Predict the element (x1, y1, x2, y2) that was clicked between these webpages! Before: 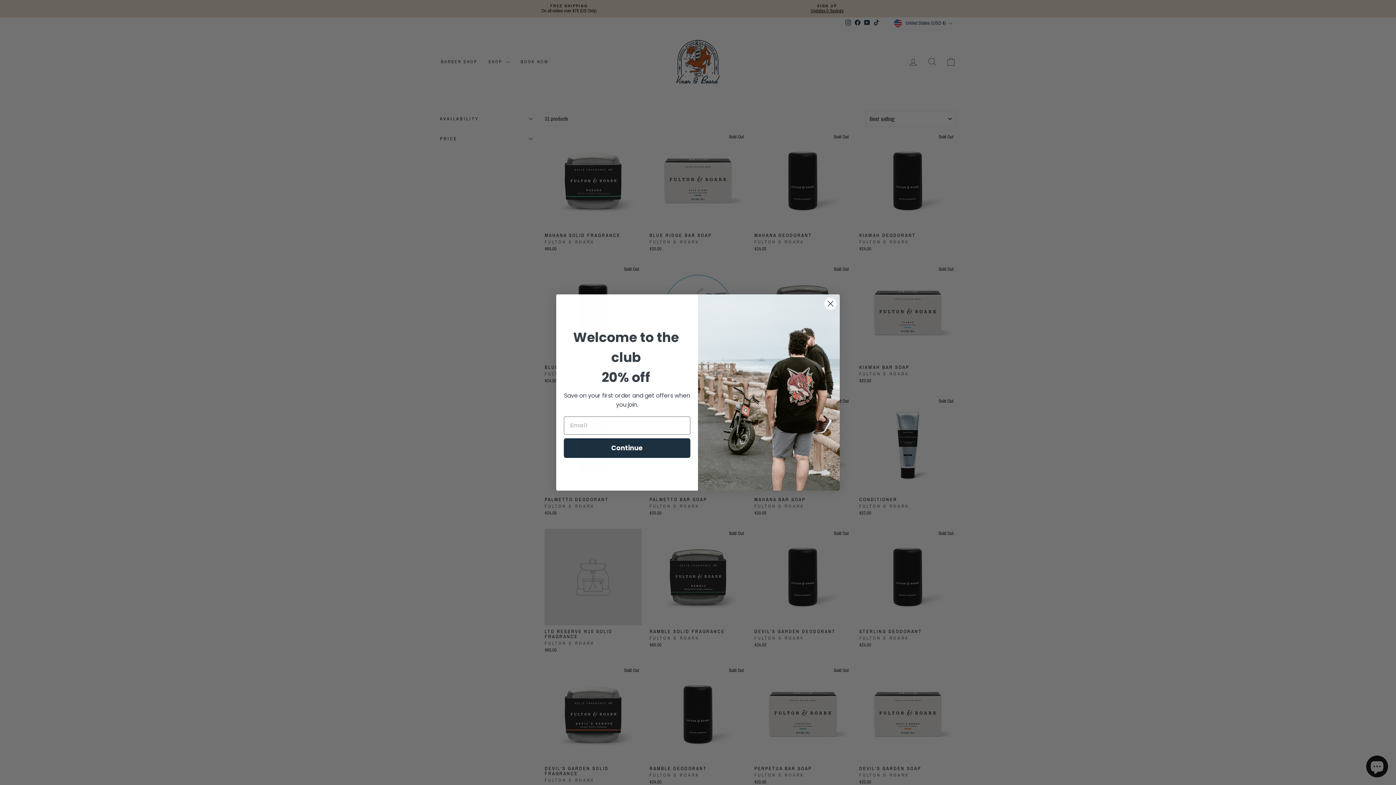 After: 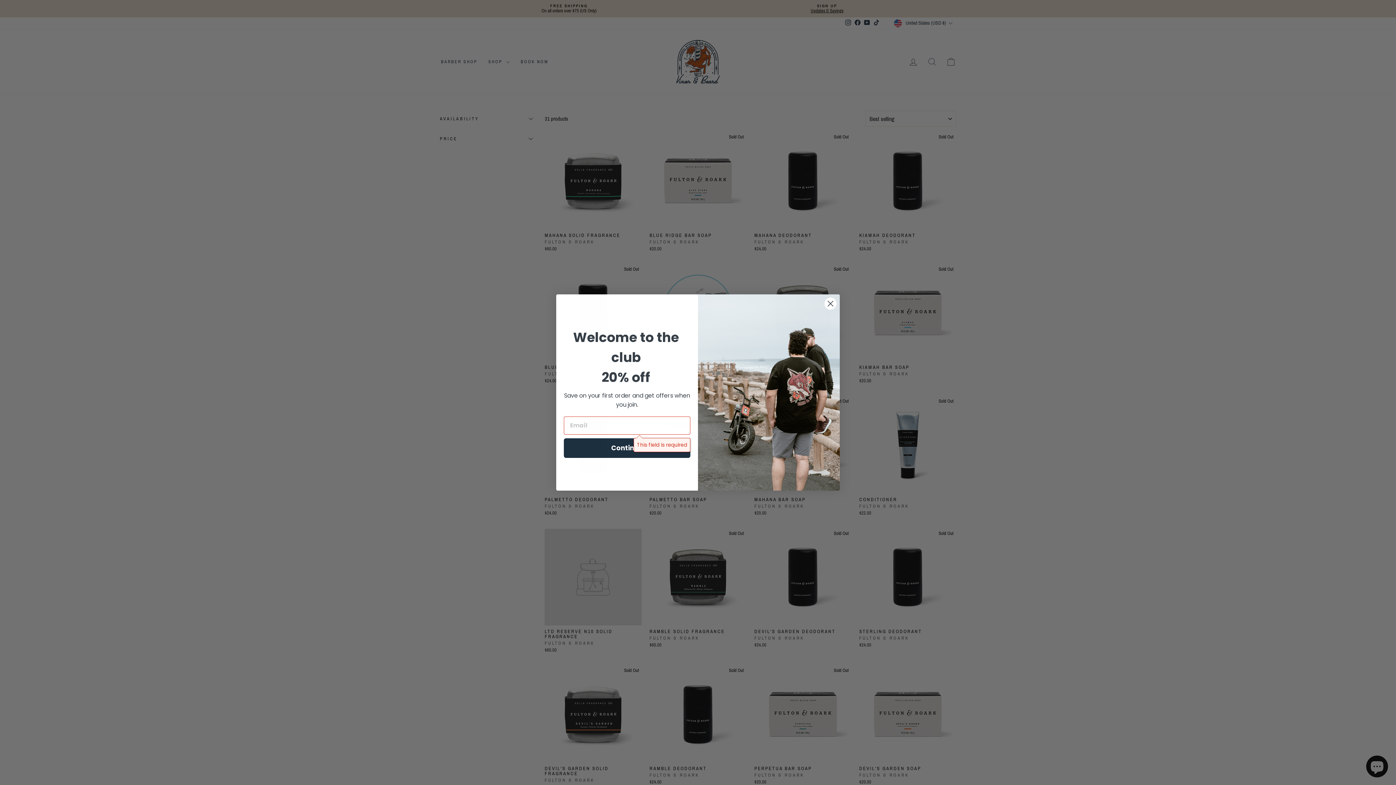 Action: bbox: (564, 438, 690, 458) label: Continue